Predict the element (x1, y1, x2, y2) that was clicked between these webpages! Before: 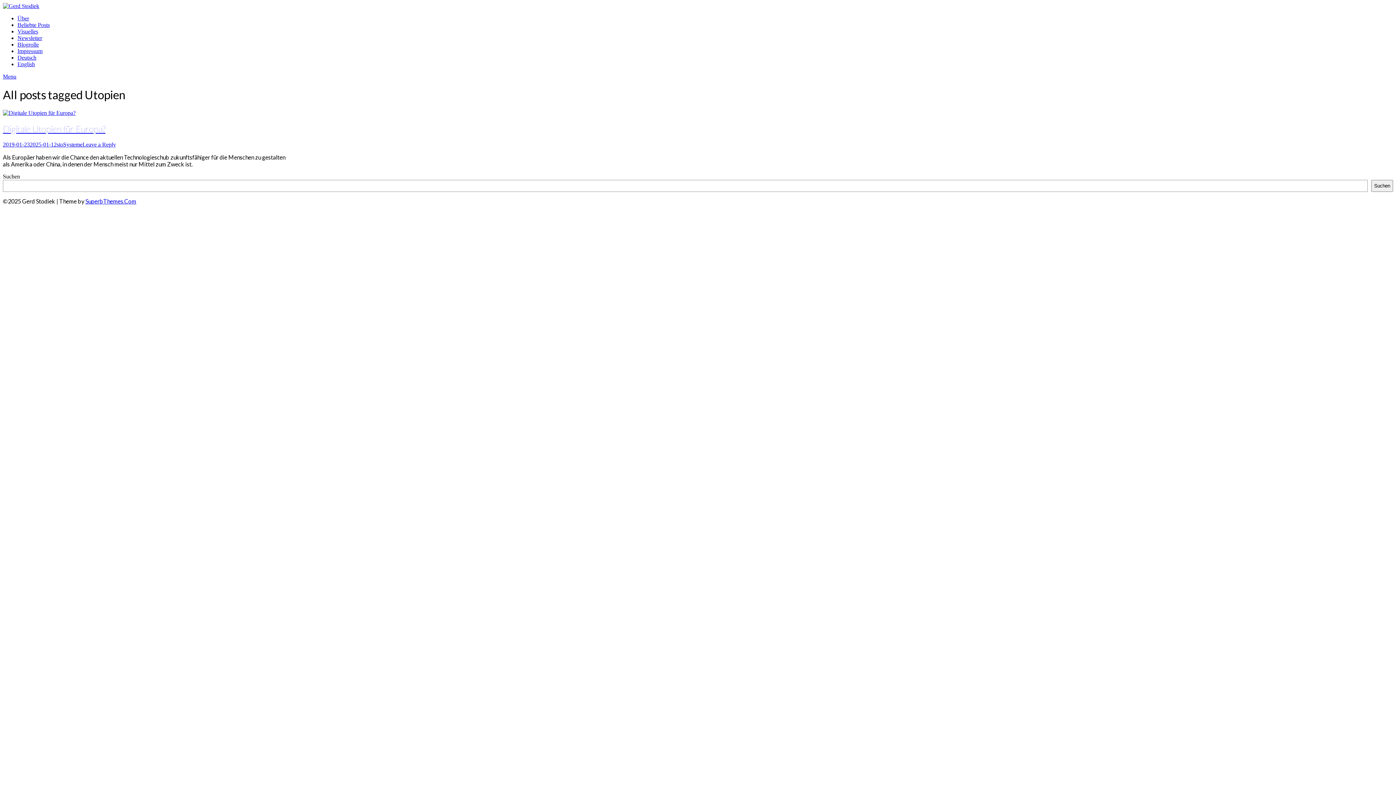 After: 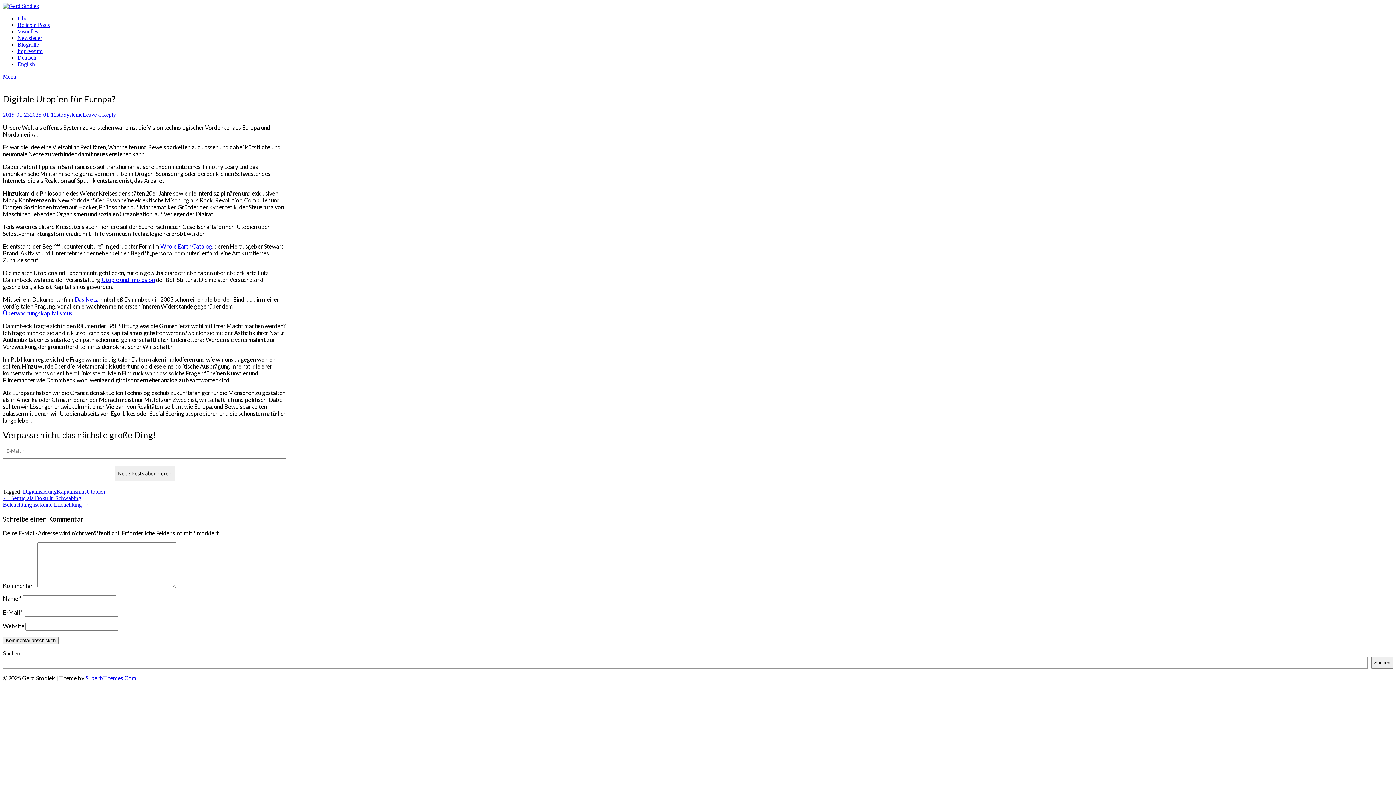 Action: bbox: (2, 109, 75, 115)